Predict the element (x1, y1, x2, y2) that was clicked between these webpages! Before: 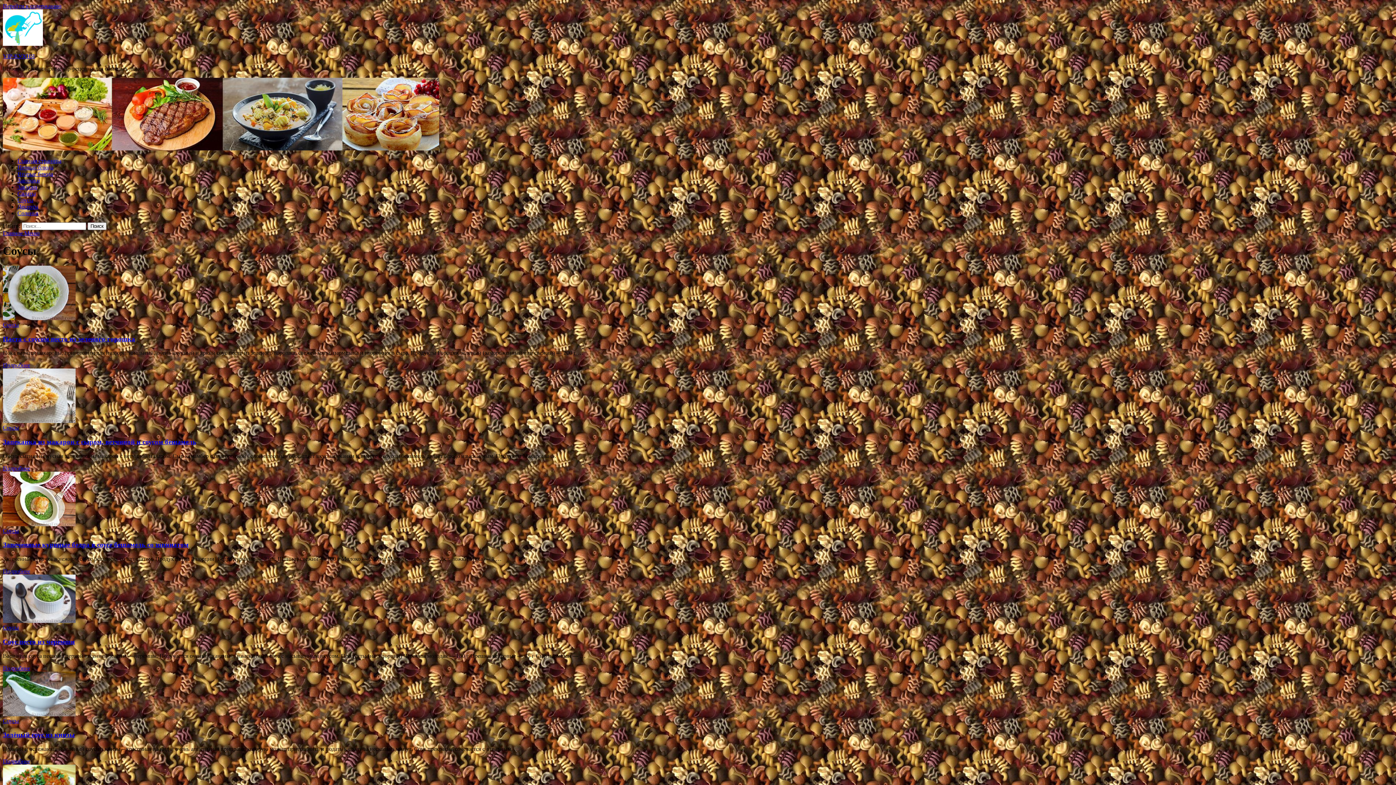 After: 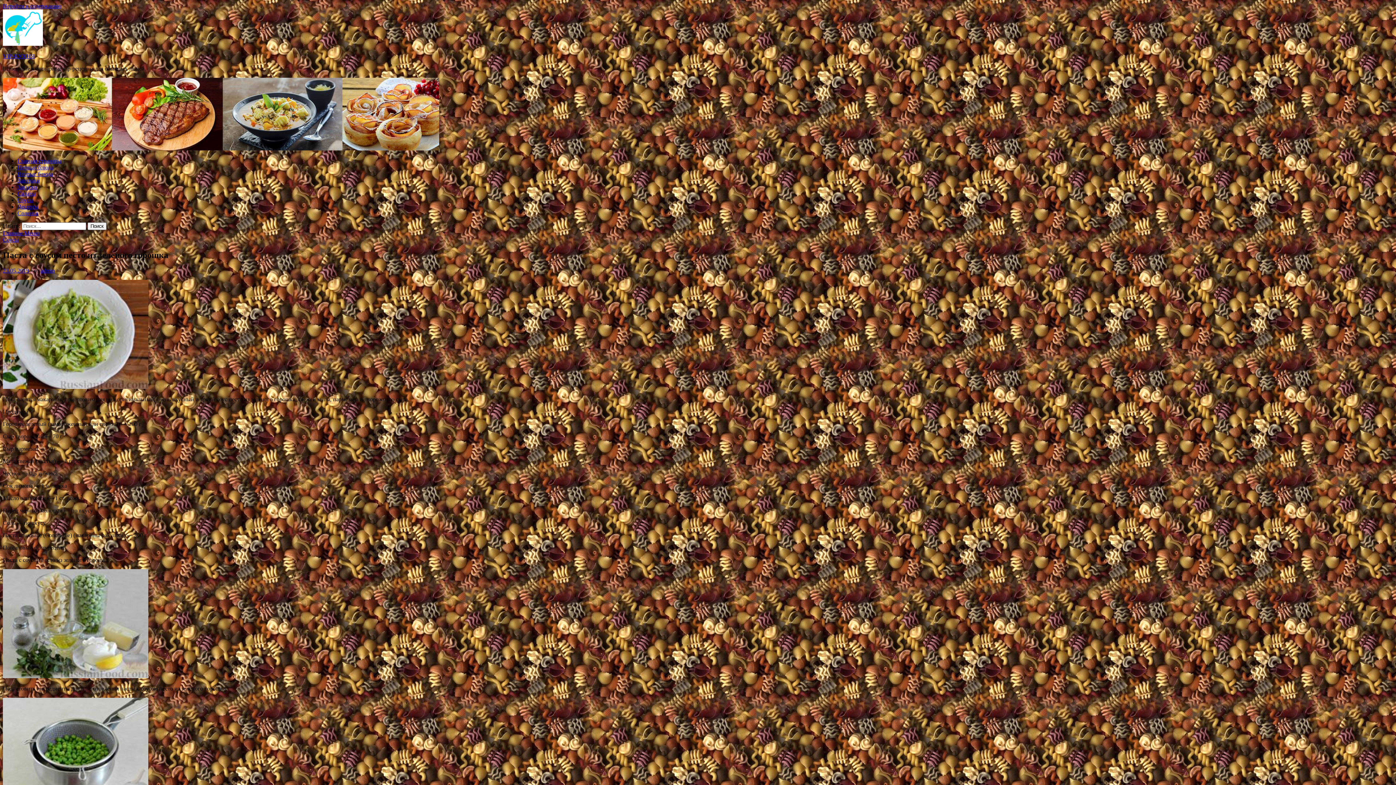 Action: bbox: (2, 335, 135, 342) label: Паста с соусом песто из зеленого горошка